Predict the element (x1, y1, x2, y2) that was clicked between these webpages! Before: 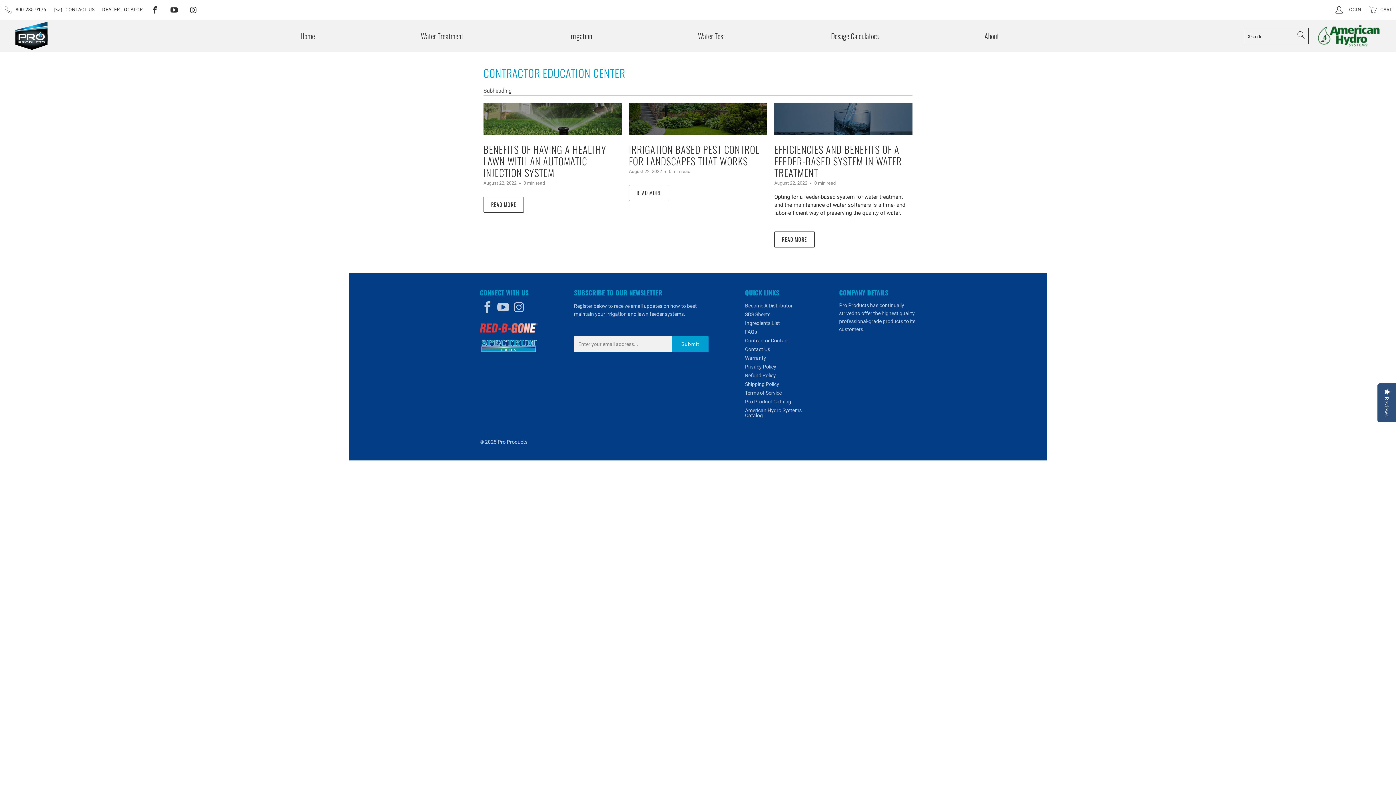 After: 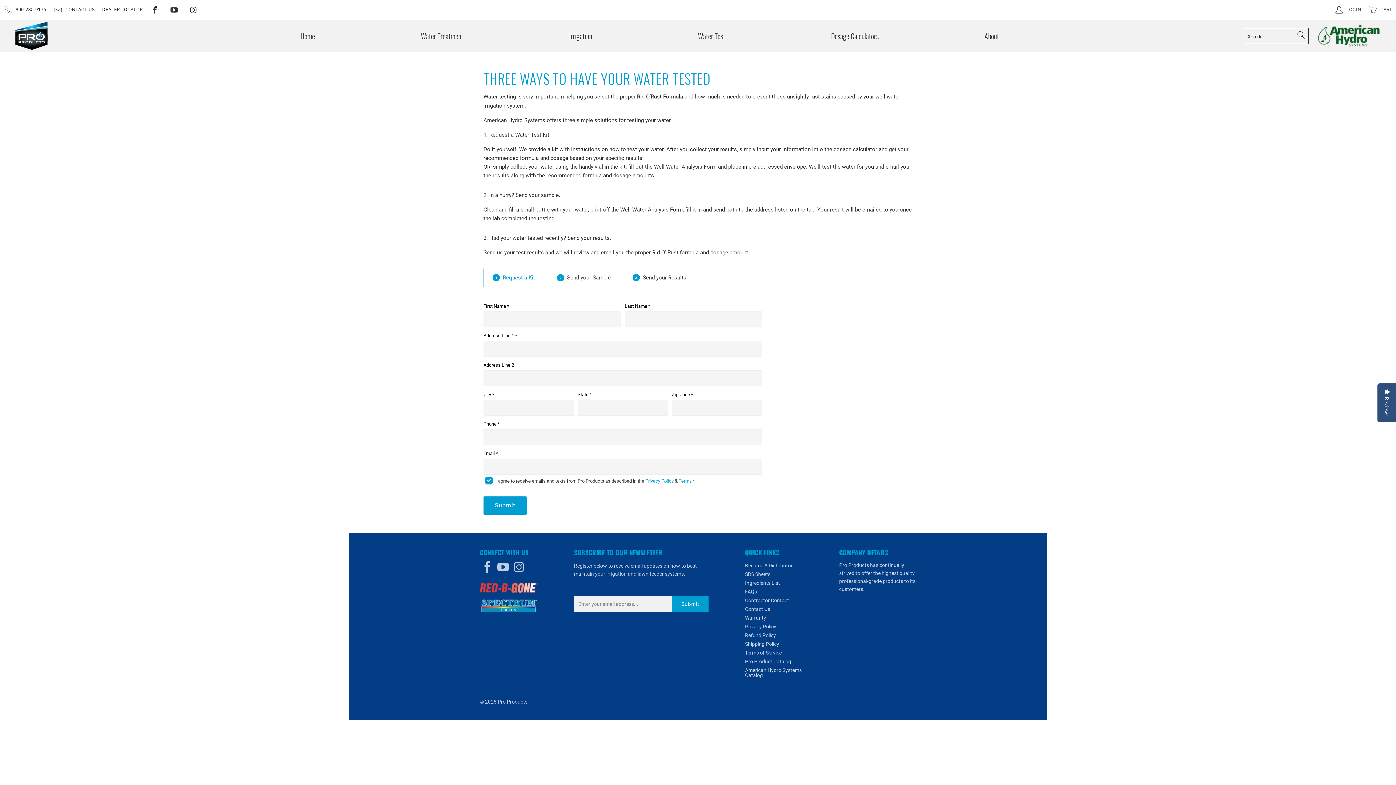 Action: label: Water Test bbox: (690, 21, 732, 50)